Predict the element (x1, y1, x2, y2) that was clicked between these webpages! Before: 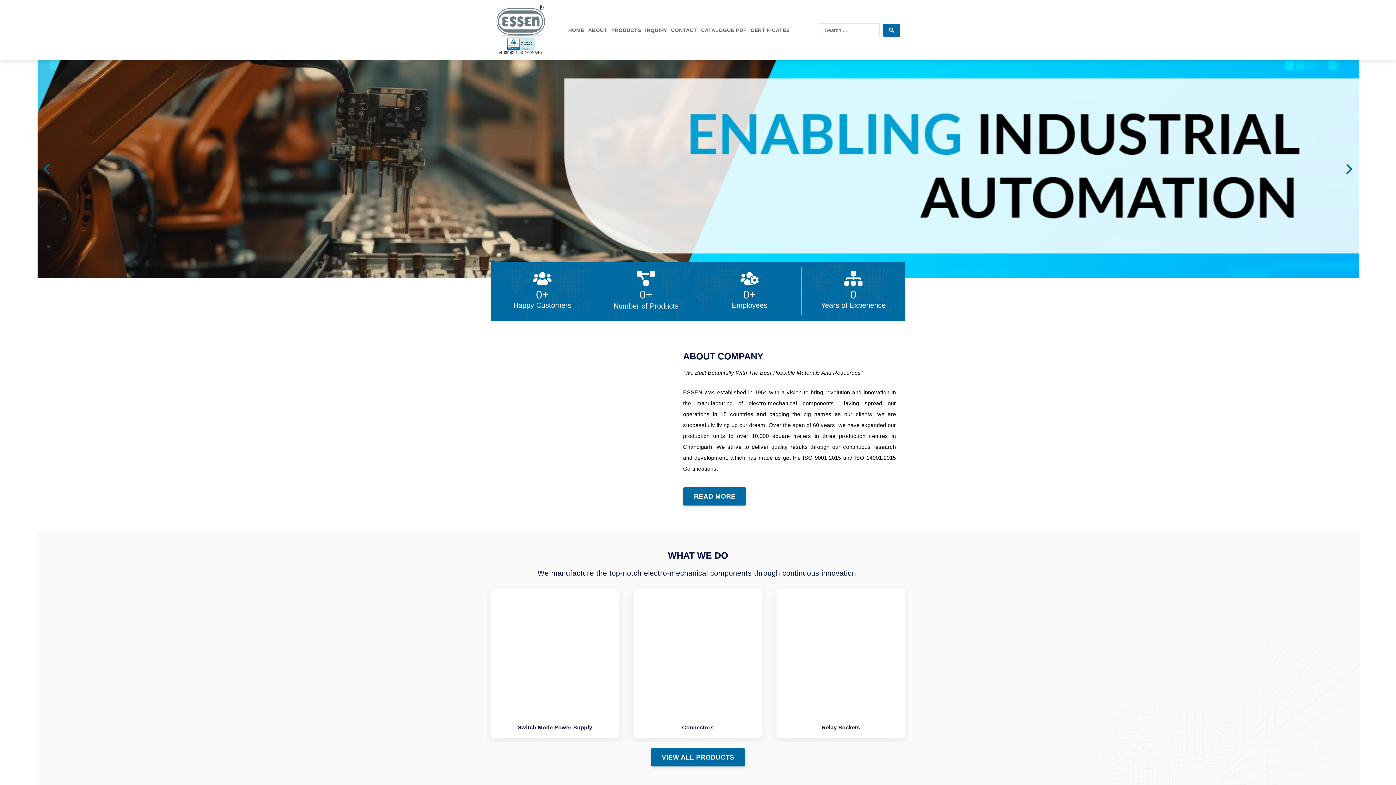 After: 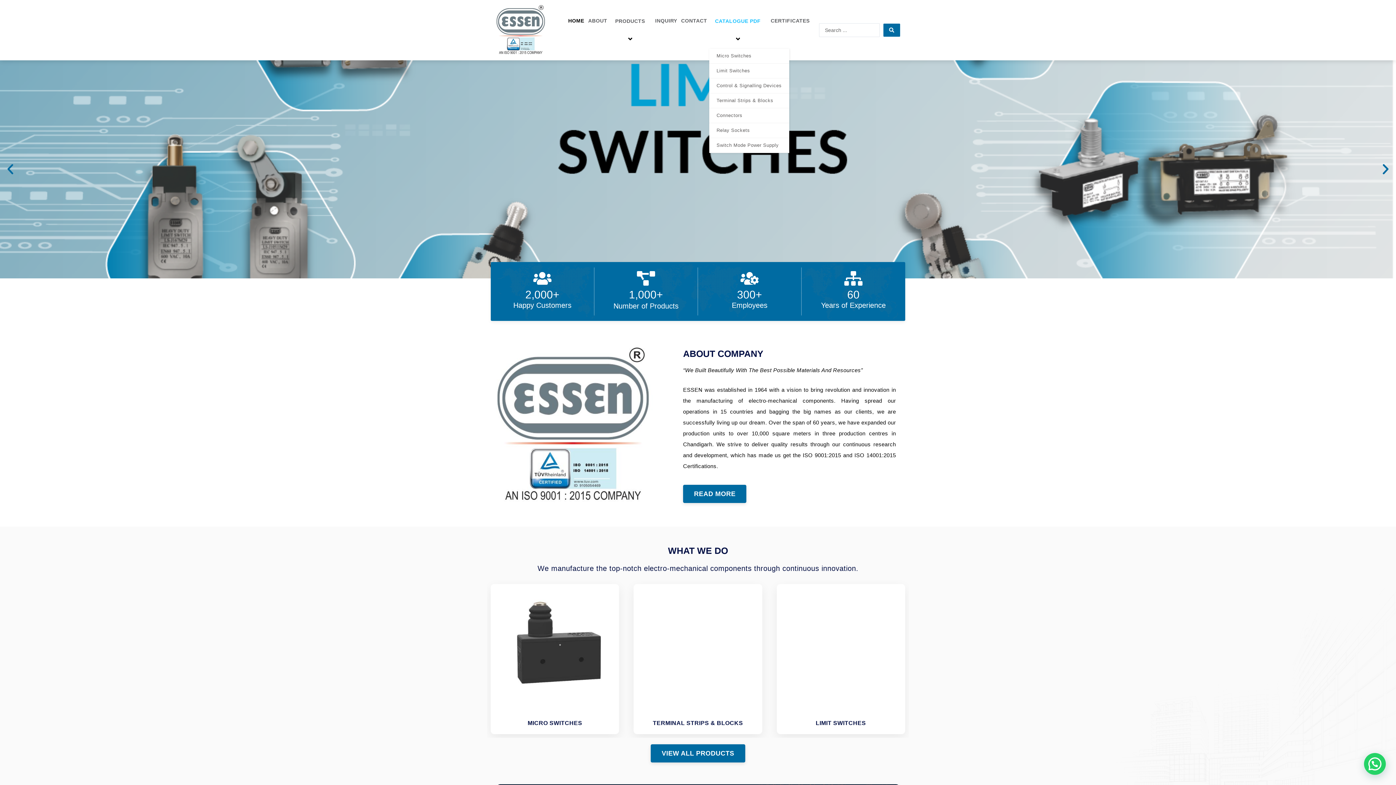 Action: bbox: (699, 21, 749, 39) label: CATALOGUE PDF